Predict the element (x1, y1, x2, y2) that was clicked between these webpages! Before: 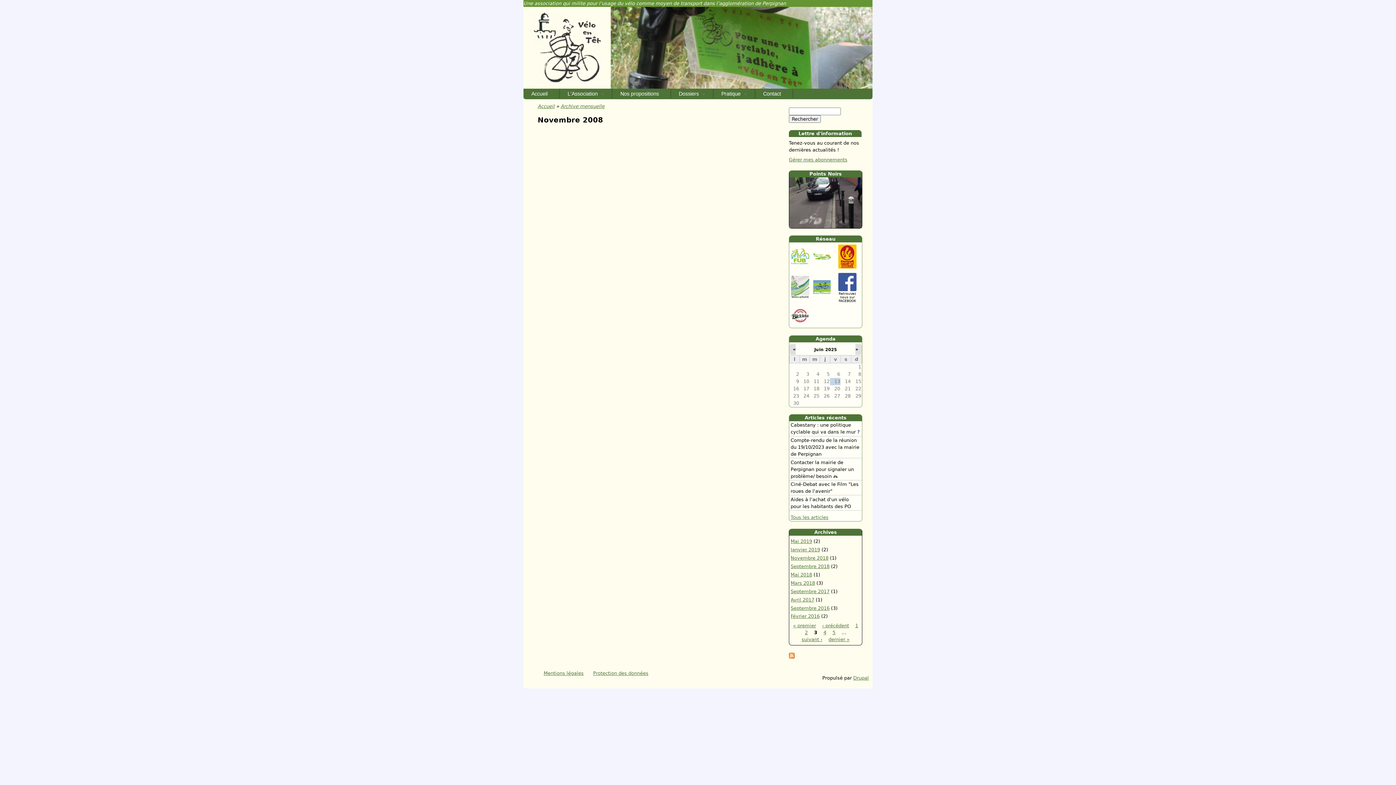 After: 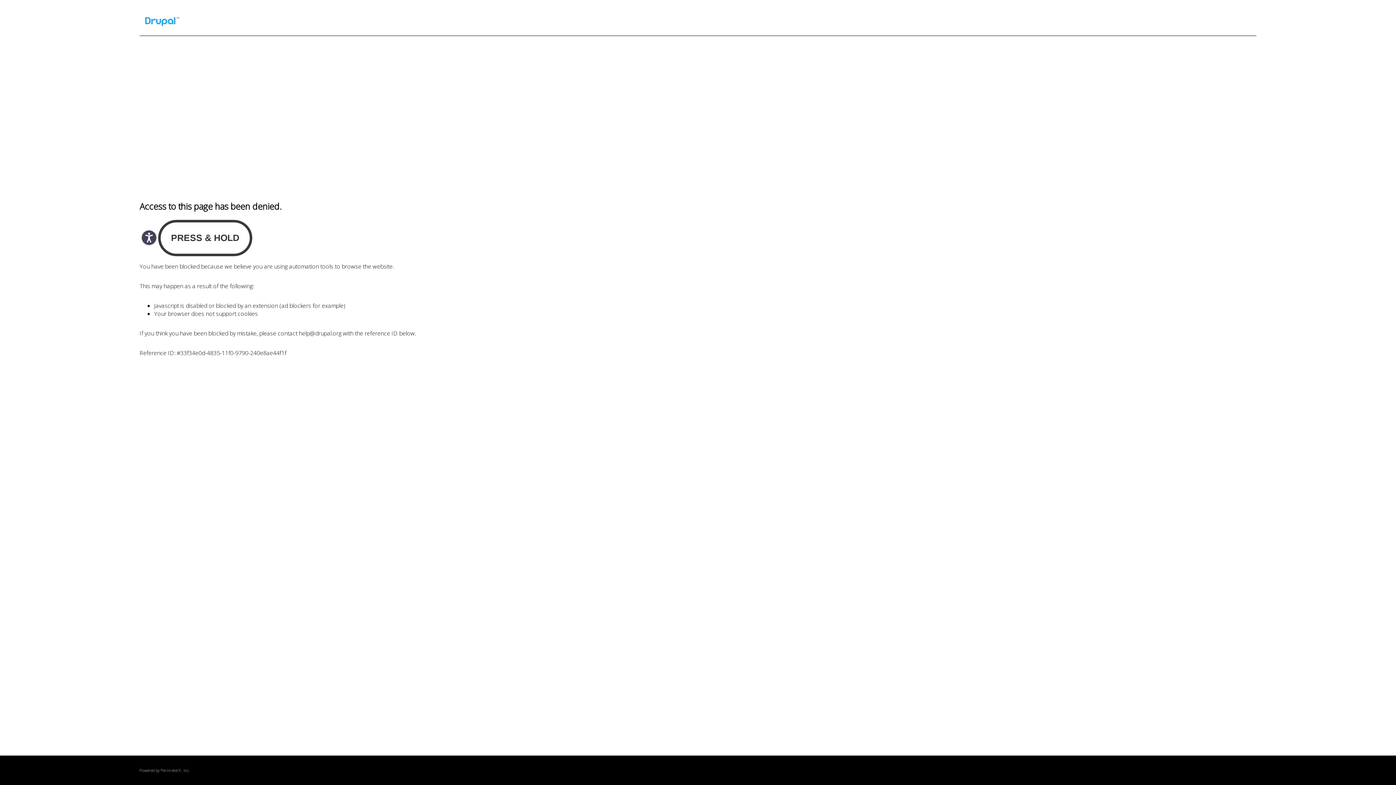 Action: label: Drupal bbox: (853, 675, 869, 681)